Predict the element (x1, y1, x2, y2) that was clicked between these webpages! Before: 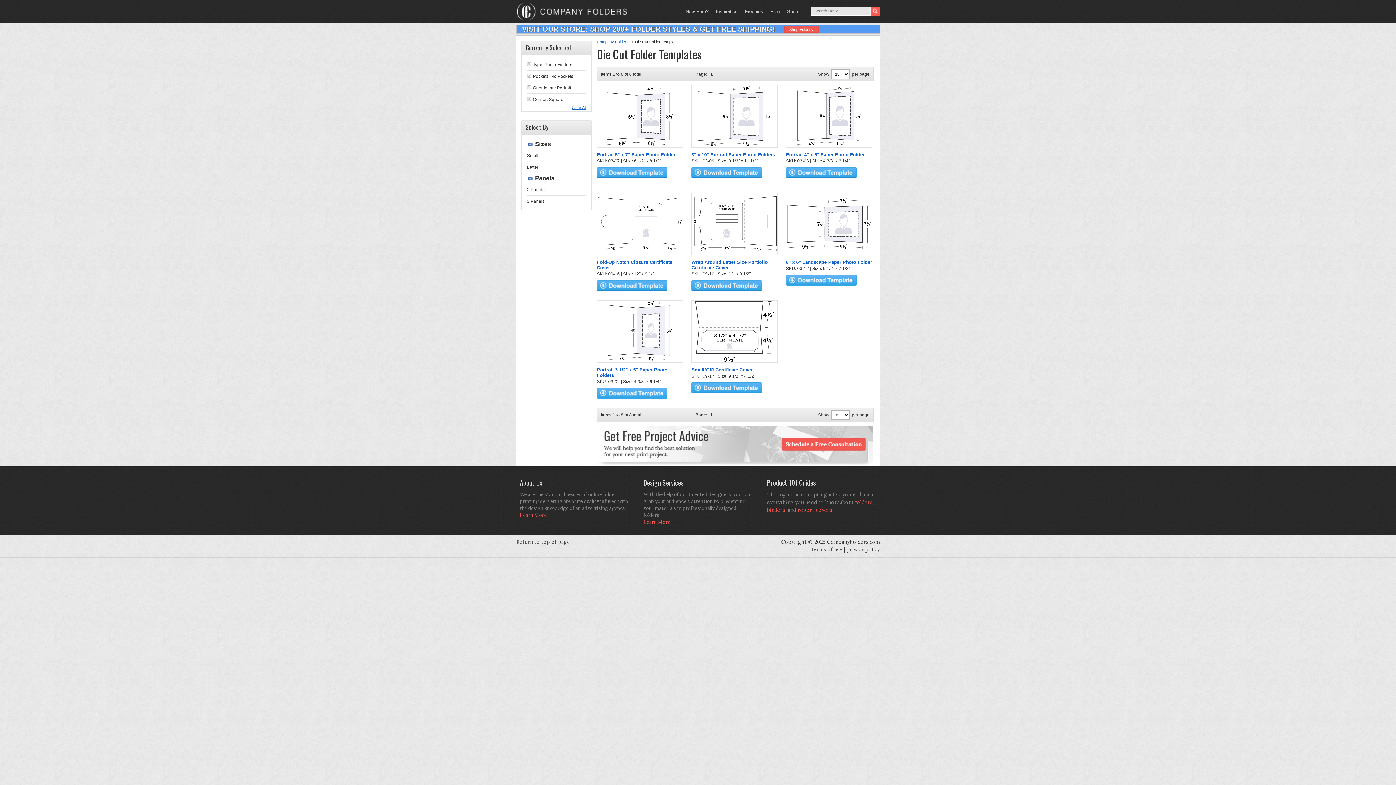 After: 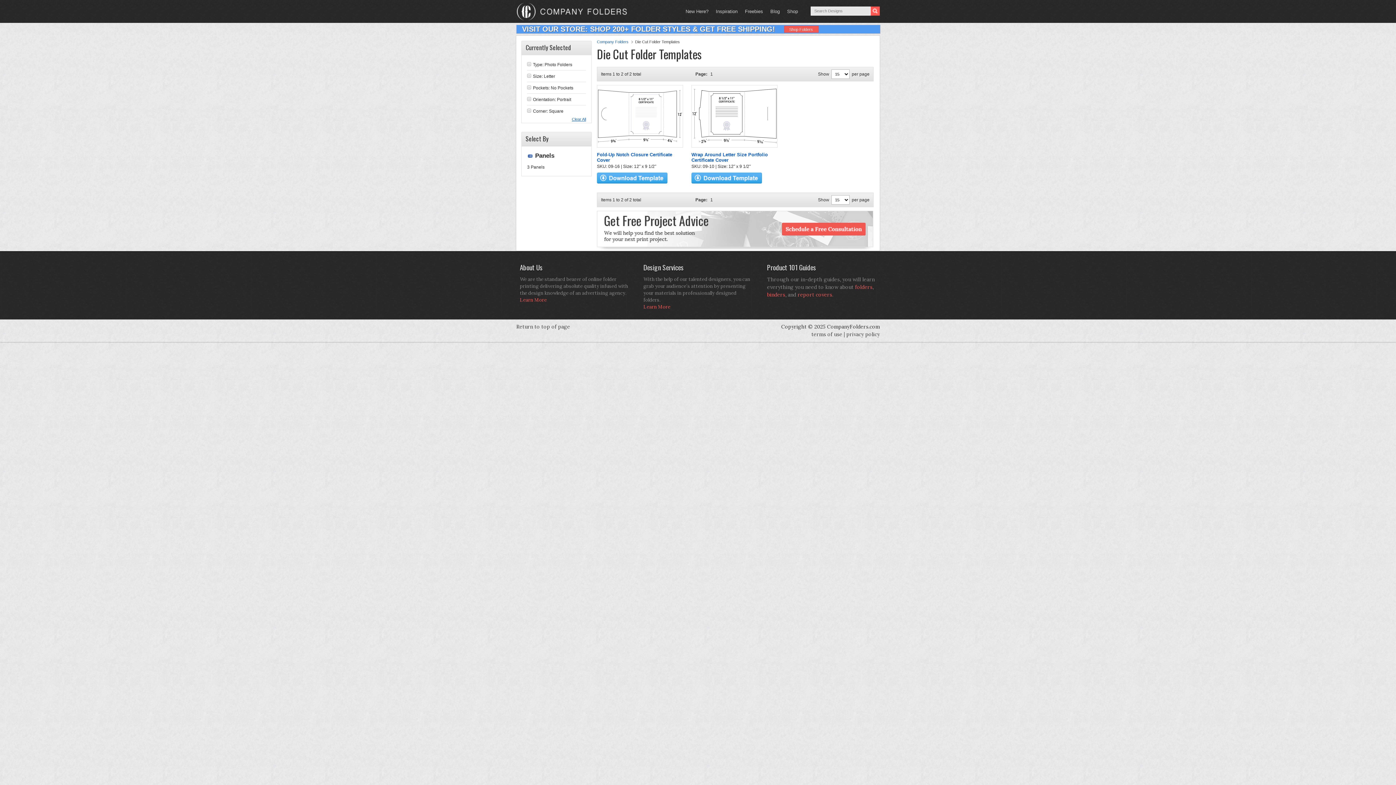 Action: bbox: (527, 164, 538, 169) label: Letter